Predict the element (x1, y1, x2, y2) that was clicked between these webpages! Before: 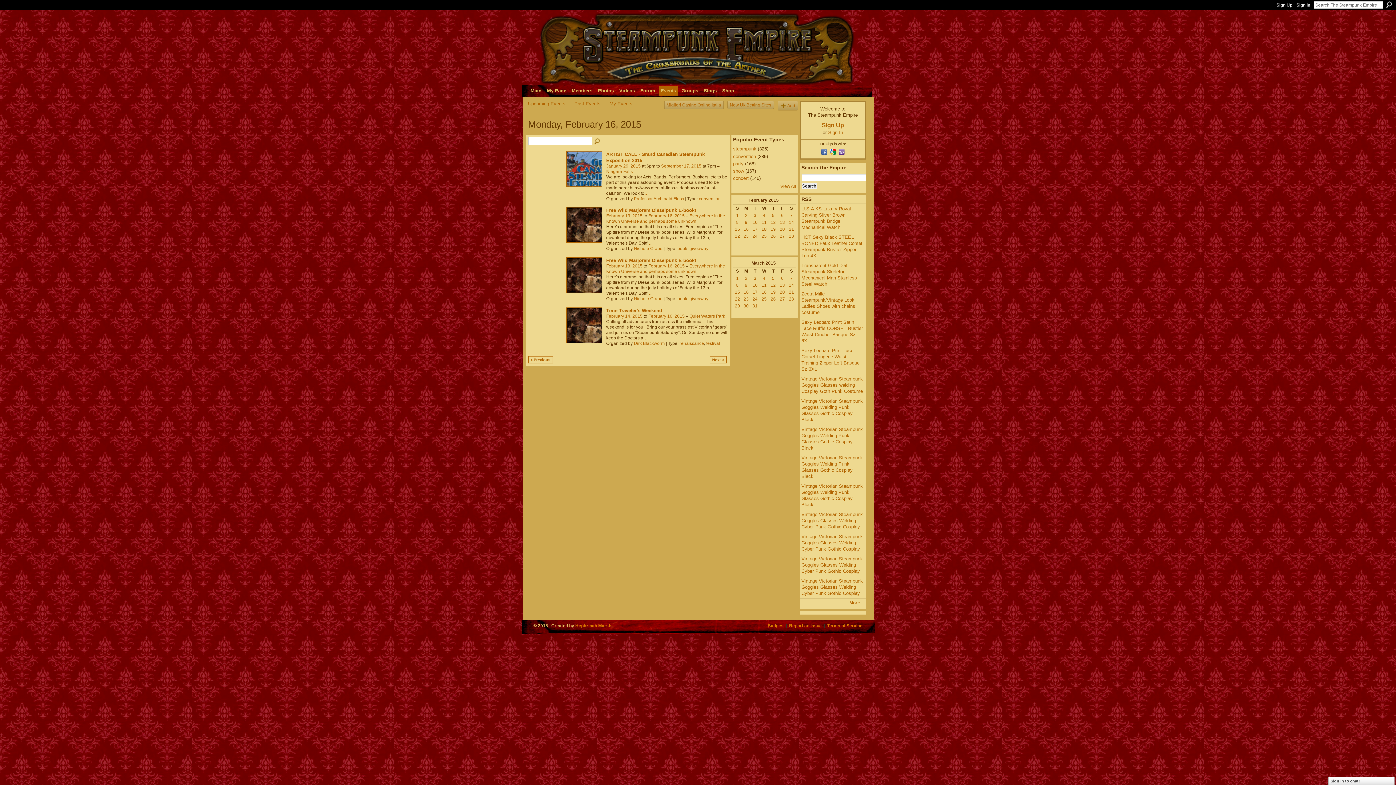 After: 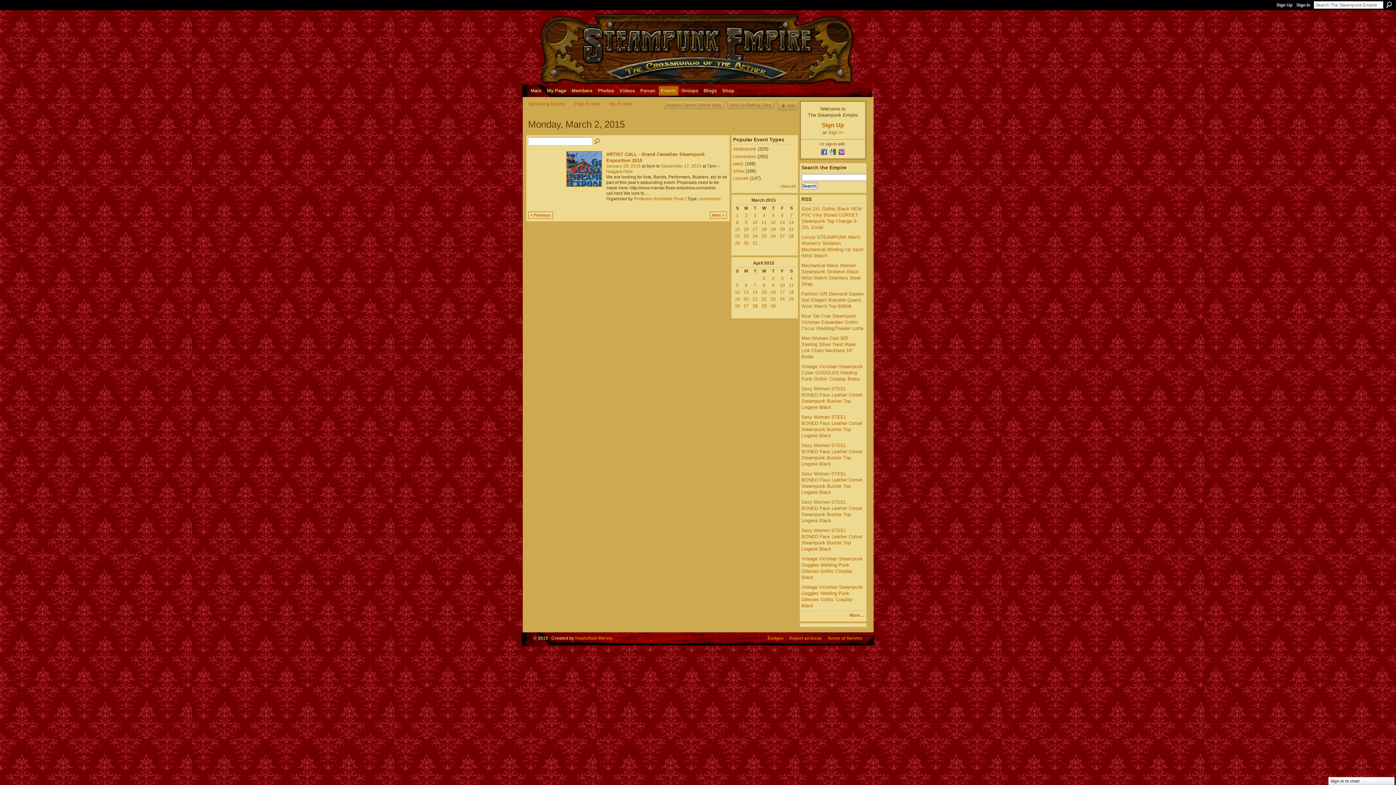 Action: label: 2 bbox: (745, 276, 747, 281)